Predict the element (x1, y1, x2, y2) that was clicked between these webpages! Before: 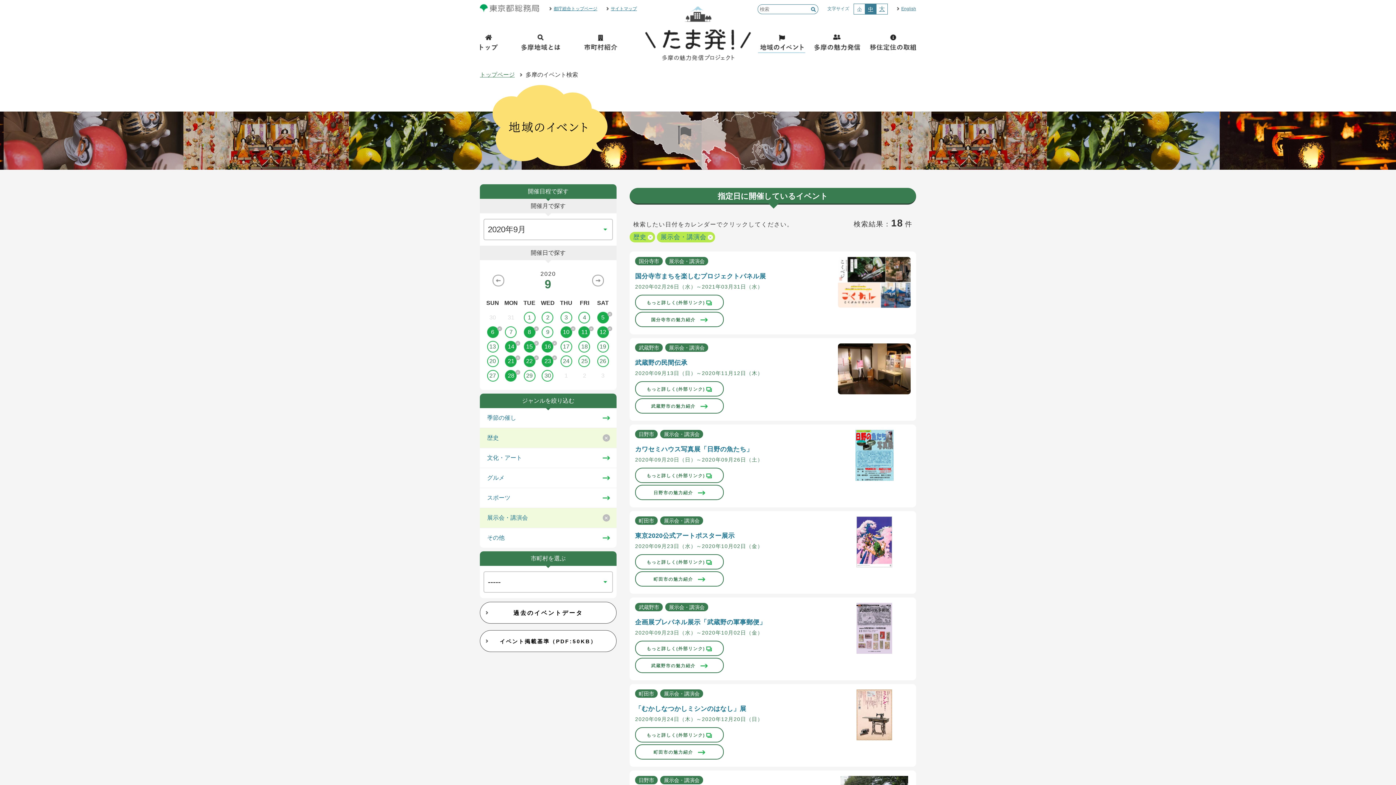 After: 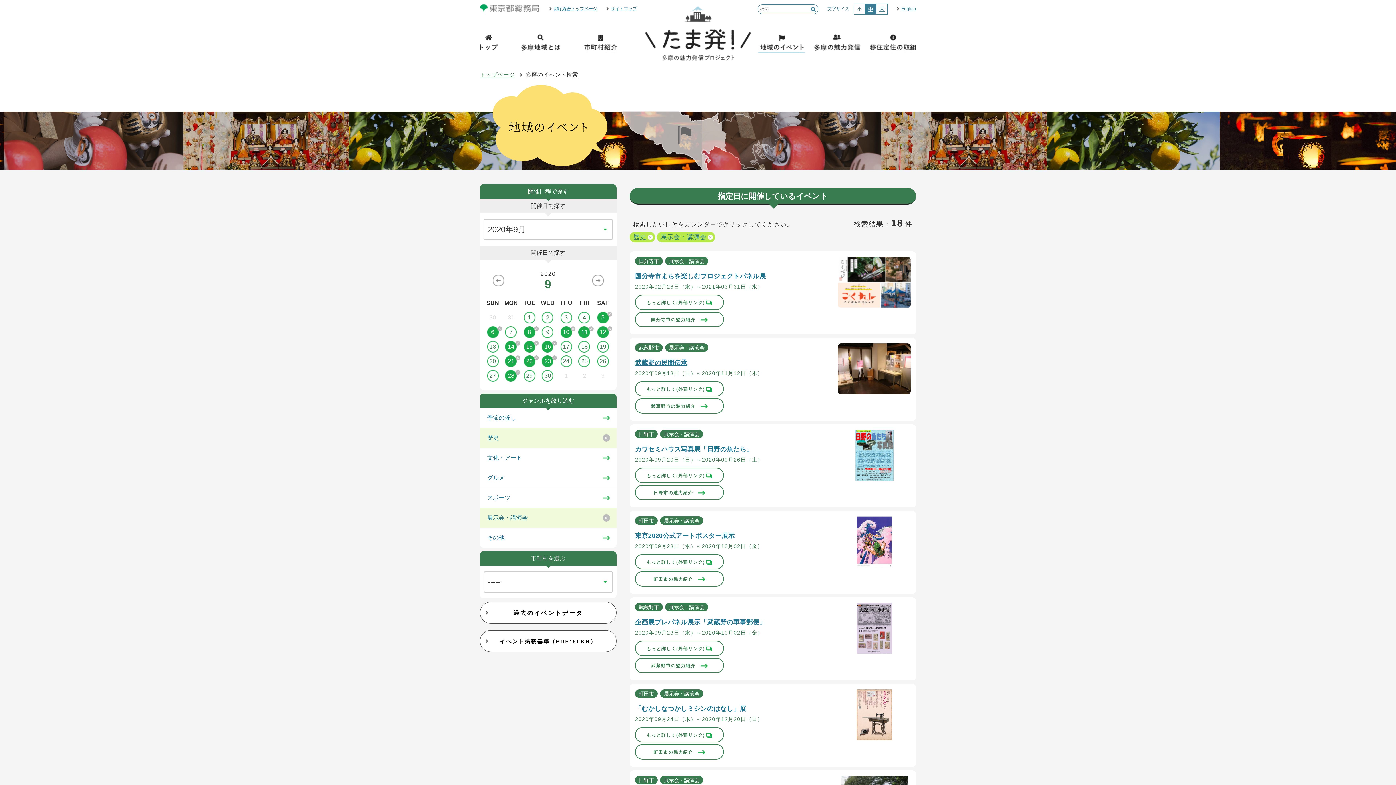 Action: label: 武蔵野の民間伝承 bbox: (635, 359, 687, 366)